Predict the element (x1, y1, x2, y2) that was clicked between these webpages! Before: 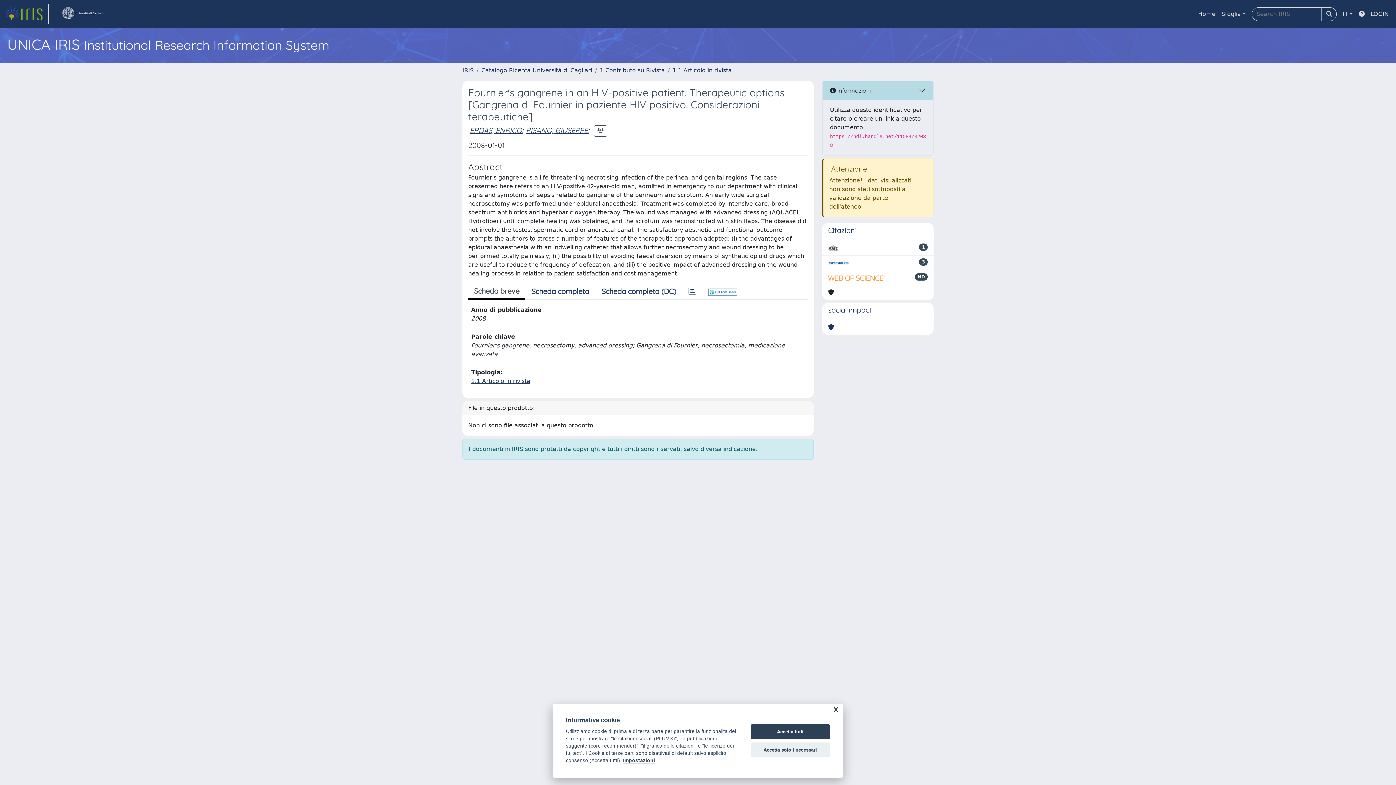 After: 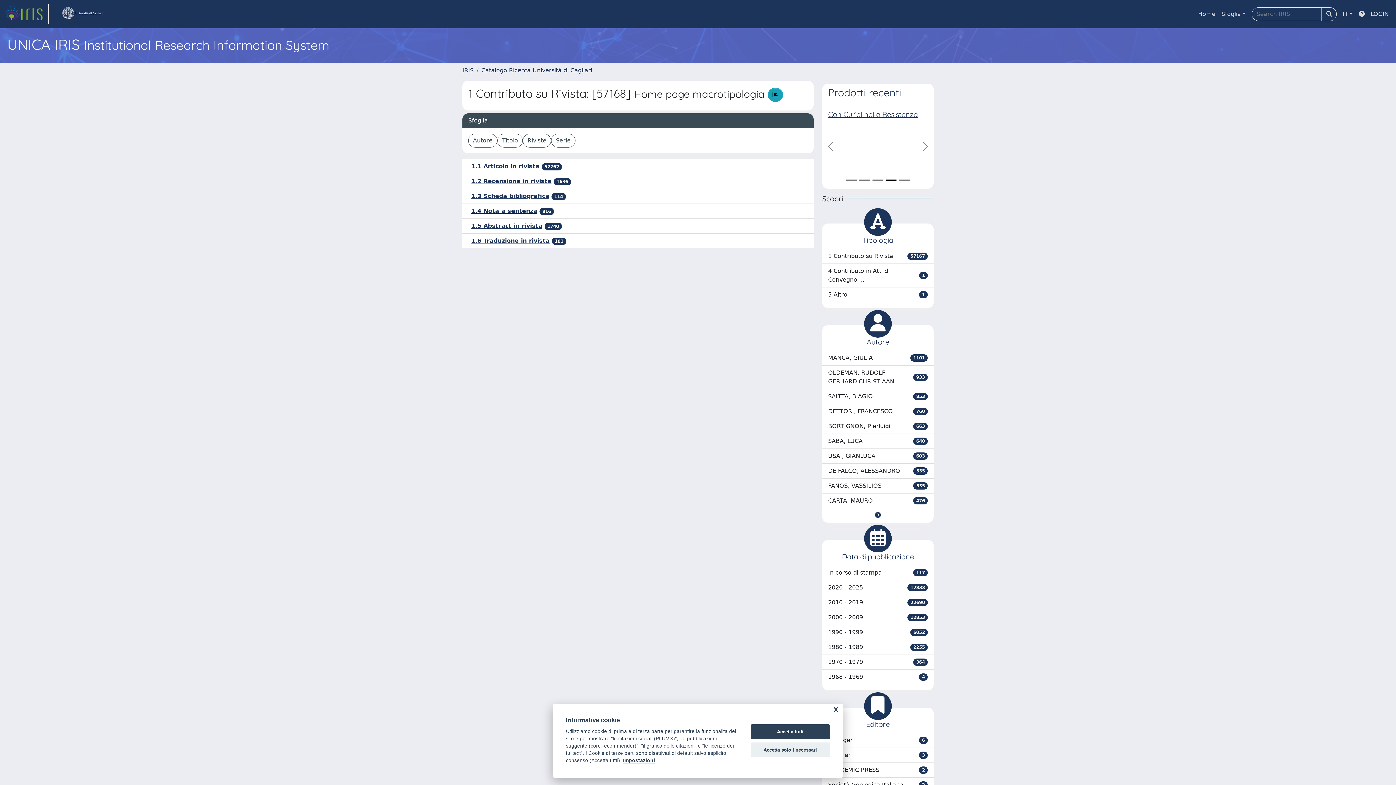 Action: bbox: (600, 66, 665, 73) label: 1 Contributo su Rivista